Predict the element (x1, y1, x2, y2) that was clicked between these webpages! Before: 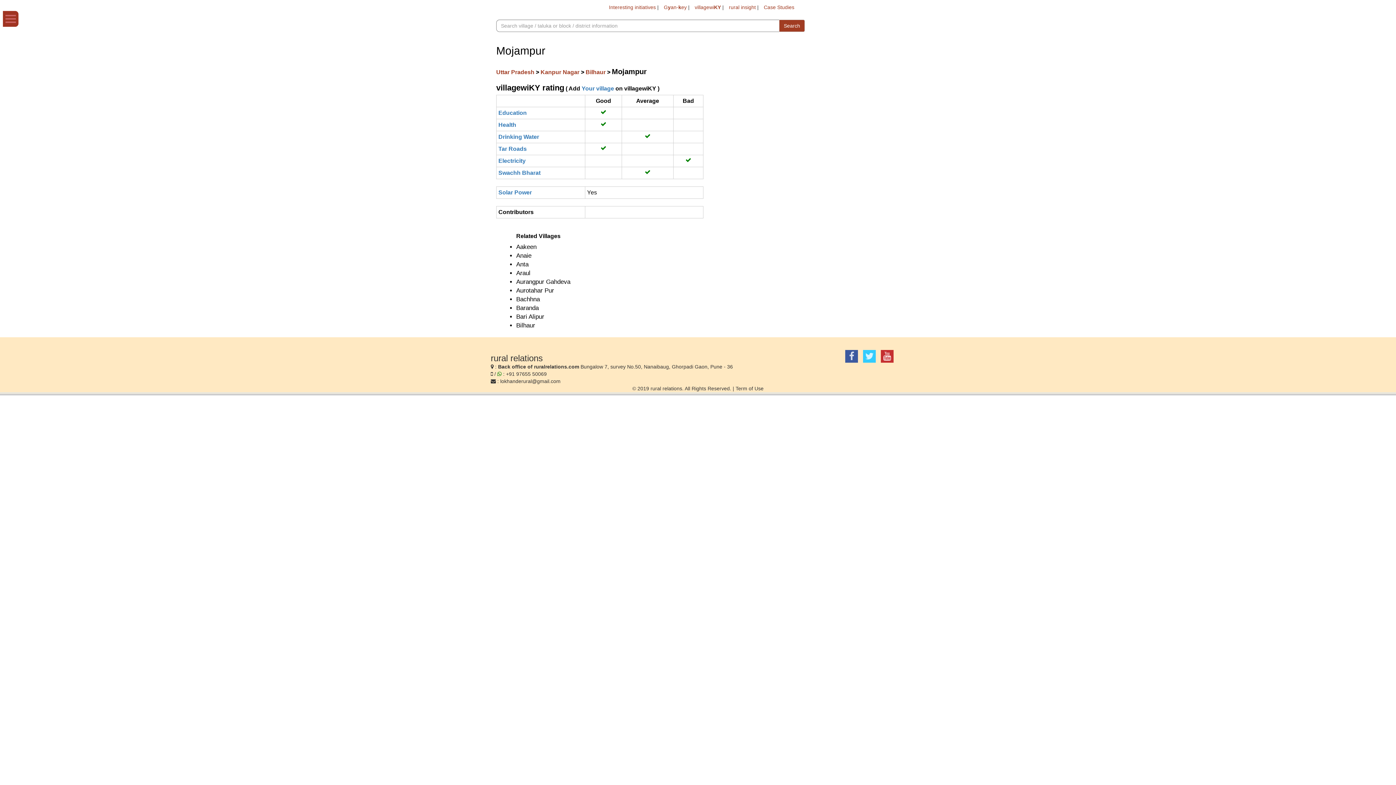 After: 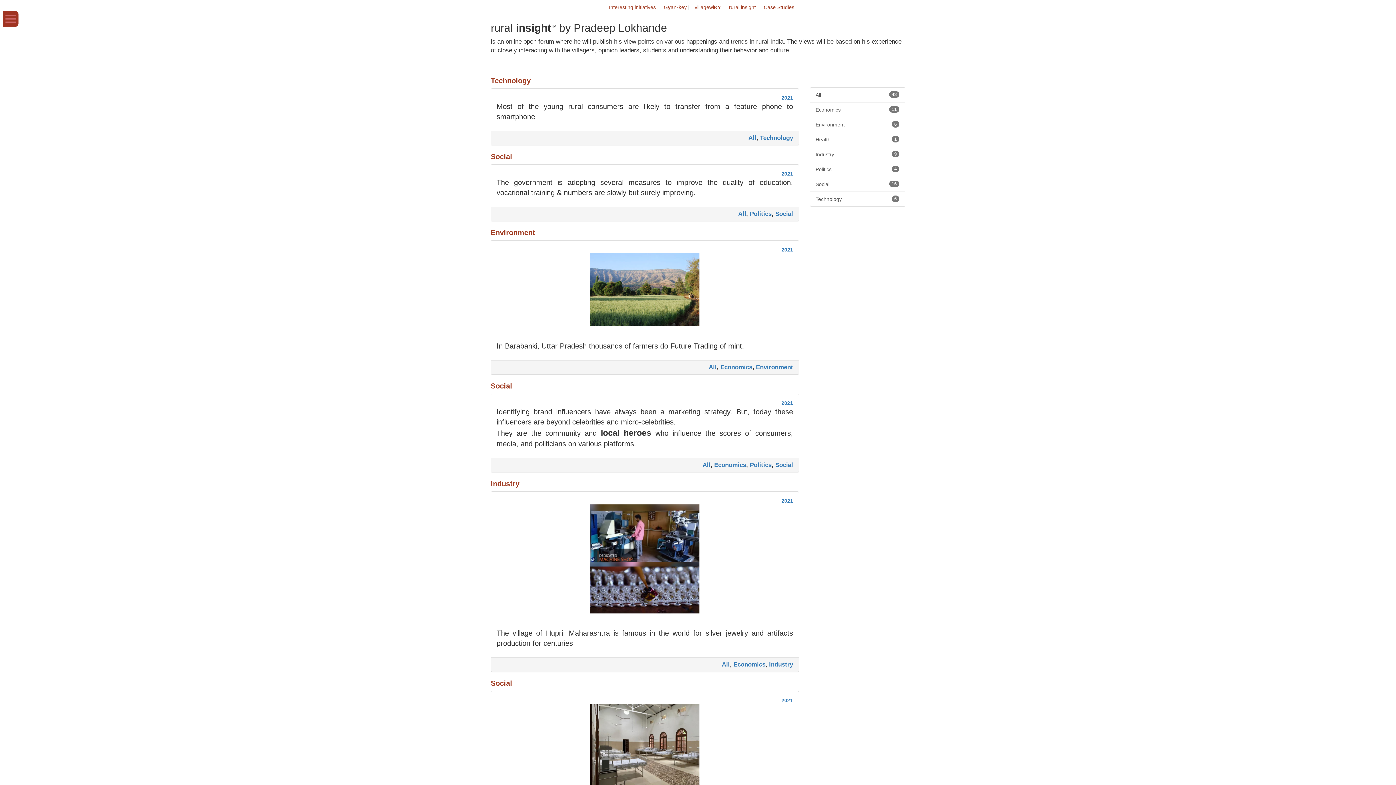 Action: label: rural insight bbox: (729, 4, 756, 10)